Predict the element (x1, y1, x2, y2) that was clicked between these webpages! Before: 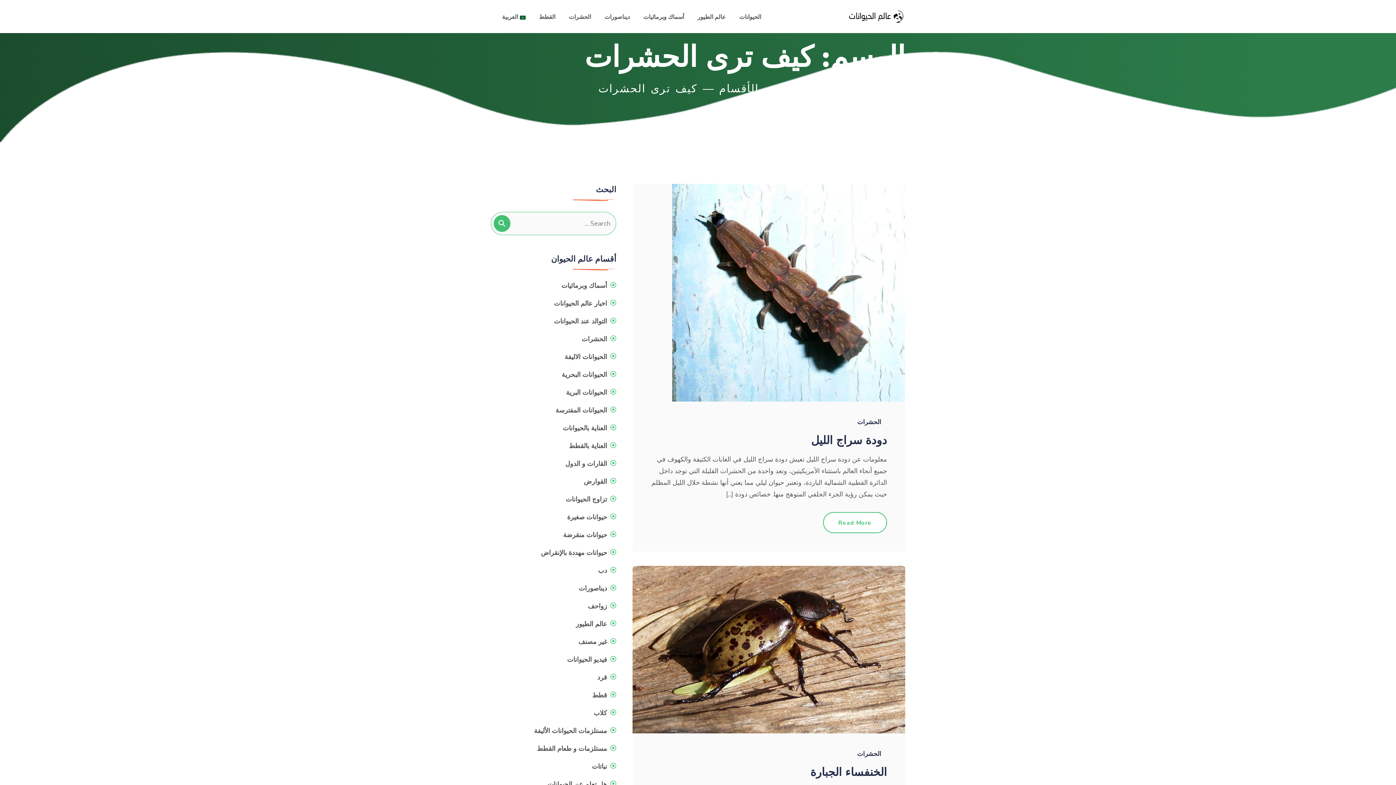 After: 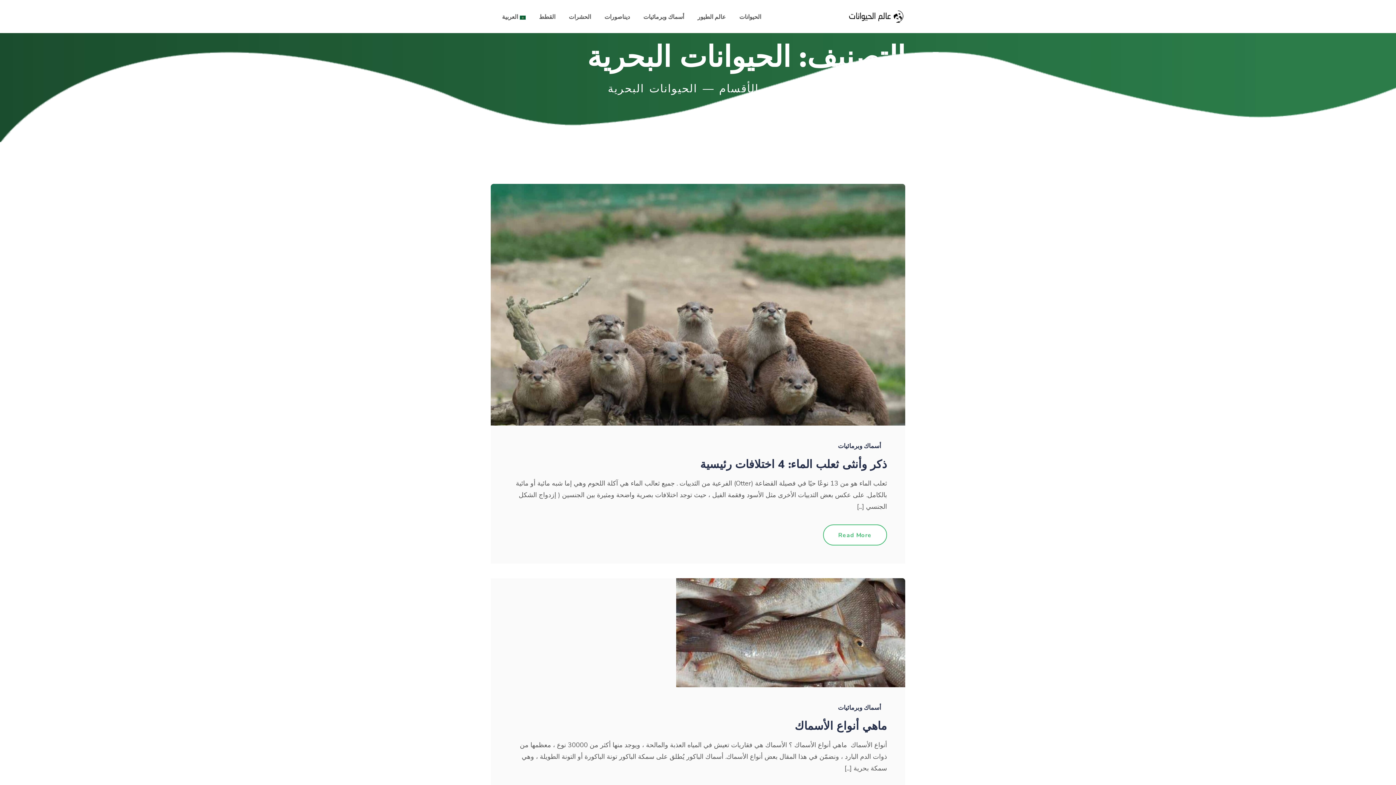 Action: label: الحيوانات البحرية bbox: (561, 370, 616, 379)